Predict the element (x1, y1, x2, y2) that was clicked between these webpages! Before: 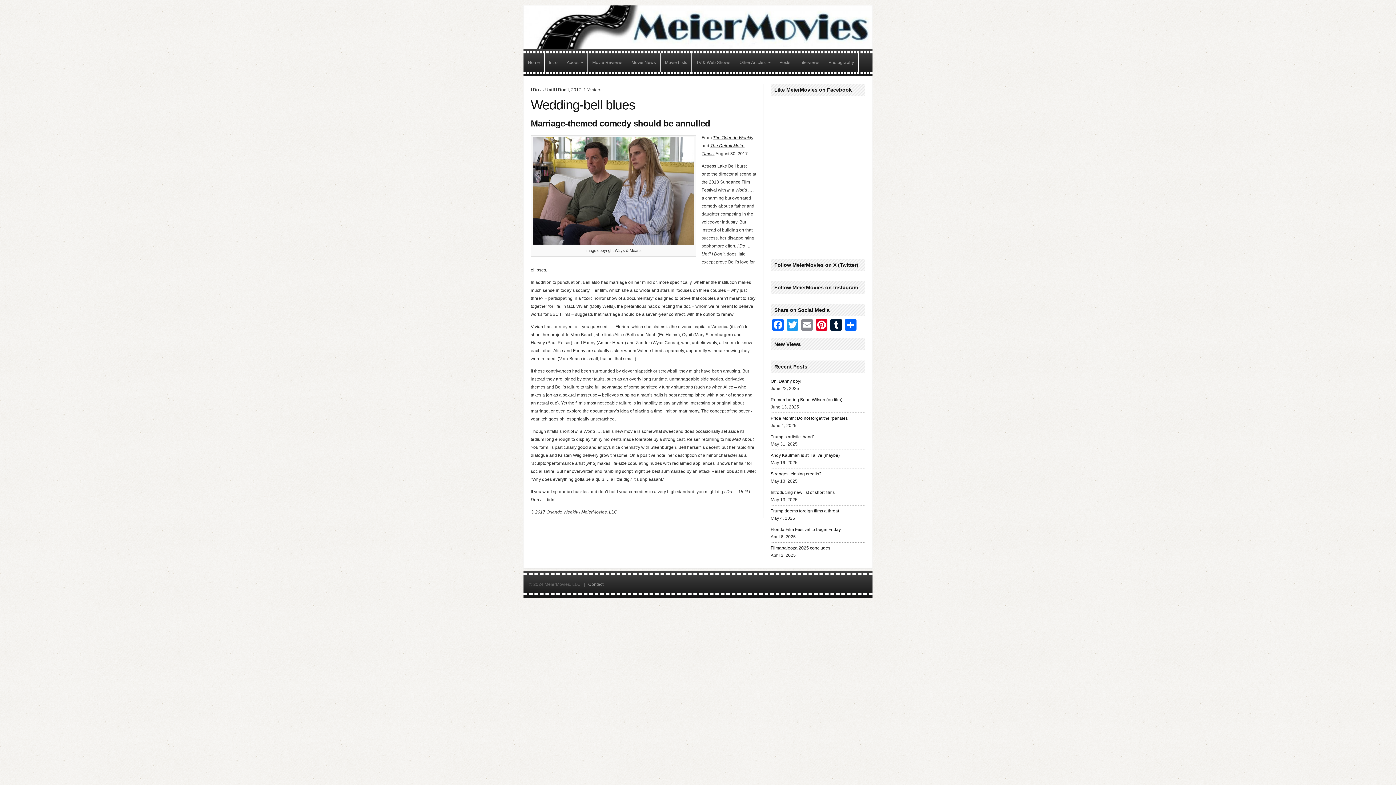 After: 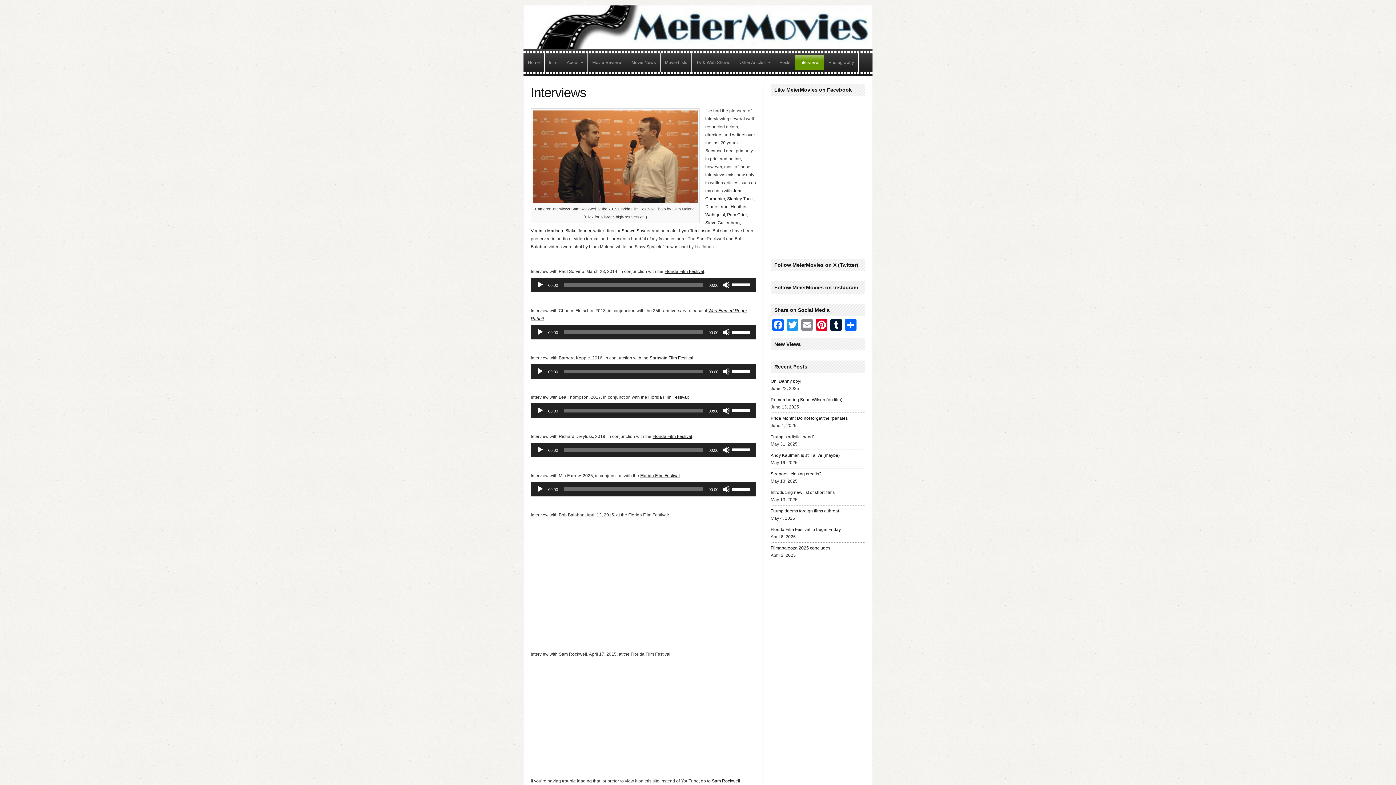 Action: bbox: (795, 55, 824, 69) label: Interviews